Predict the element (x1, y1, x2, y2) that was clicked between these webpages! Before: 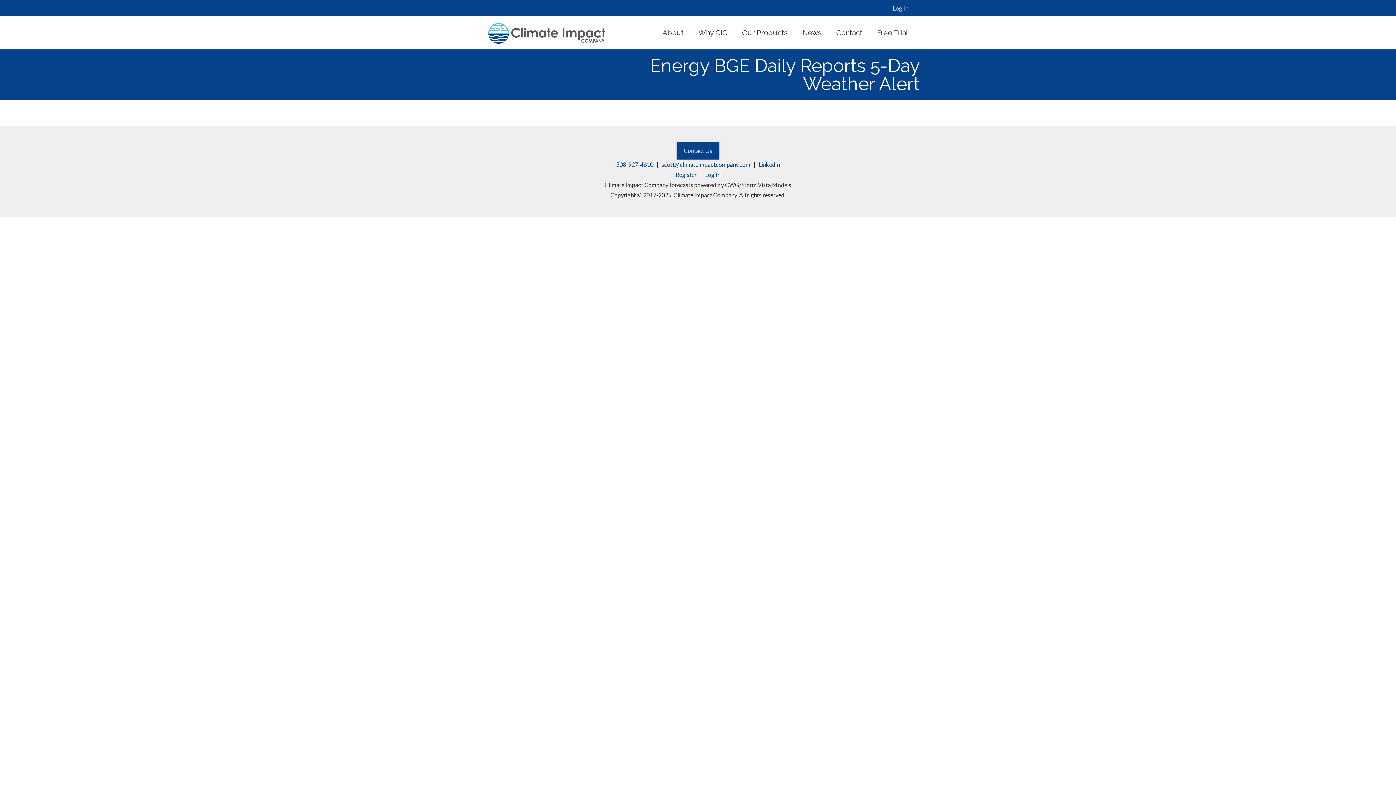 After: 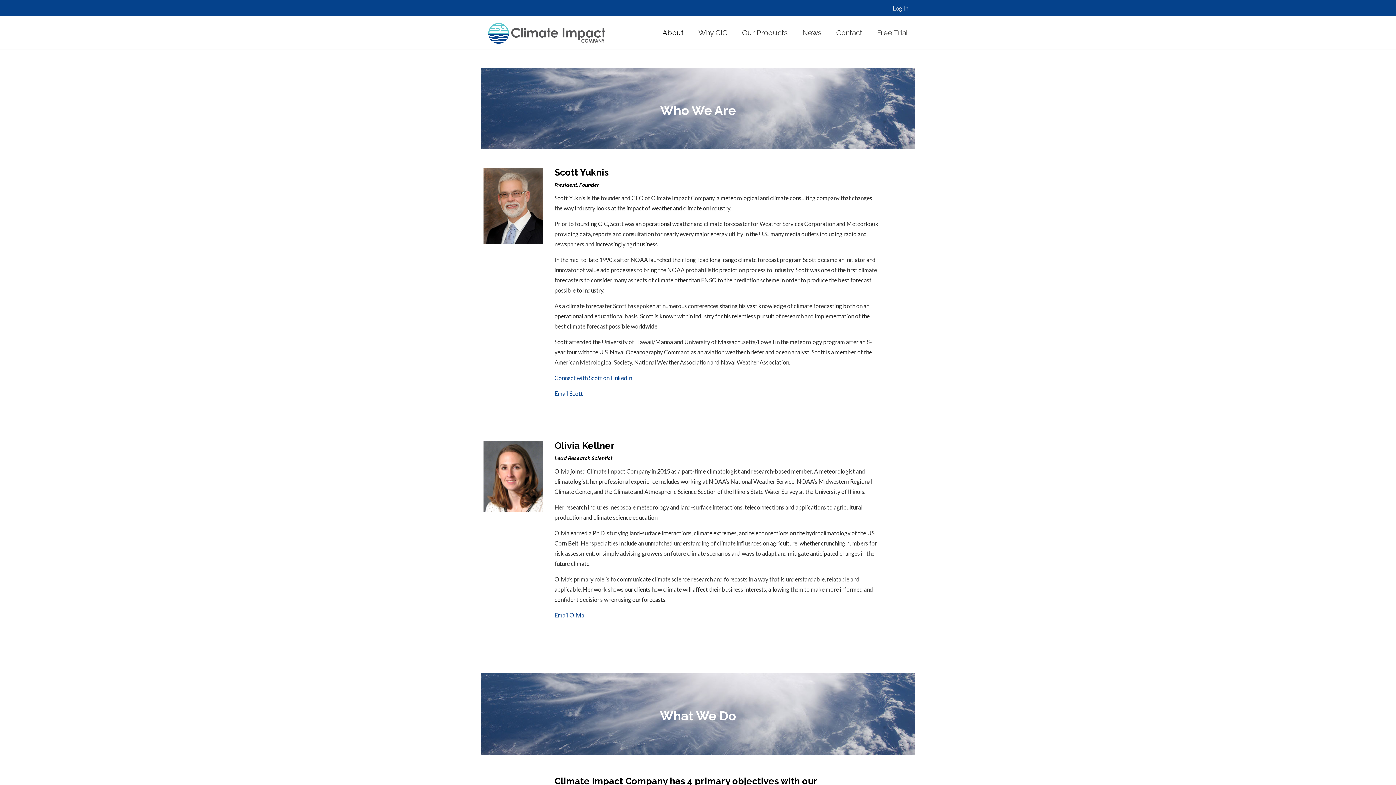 Action: label: About bbox: (655, 16, 691, 49)